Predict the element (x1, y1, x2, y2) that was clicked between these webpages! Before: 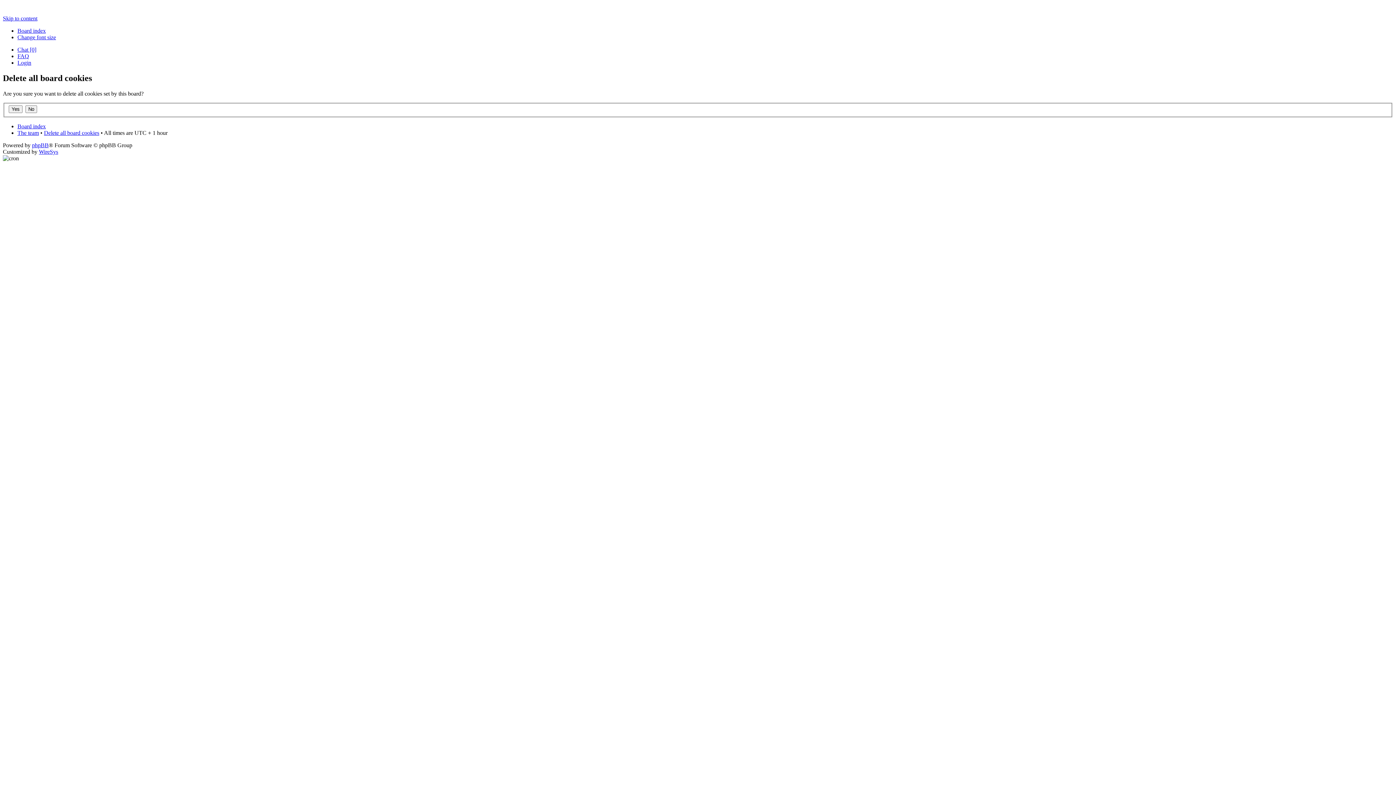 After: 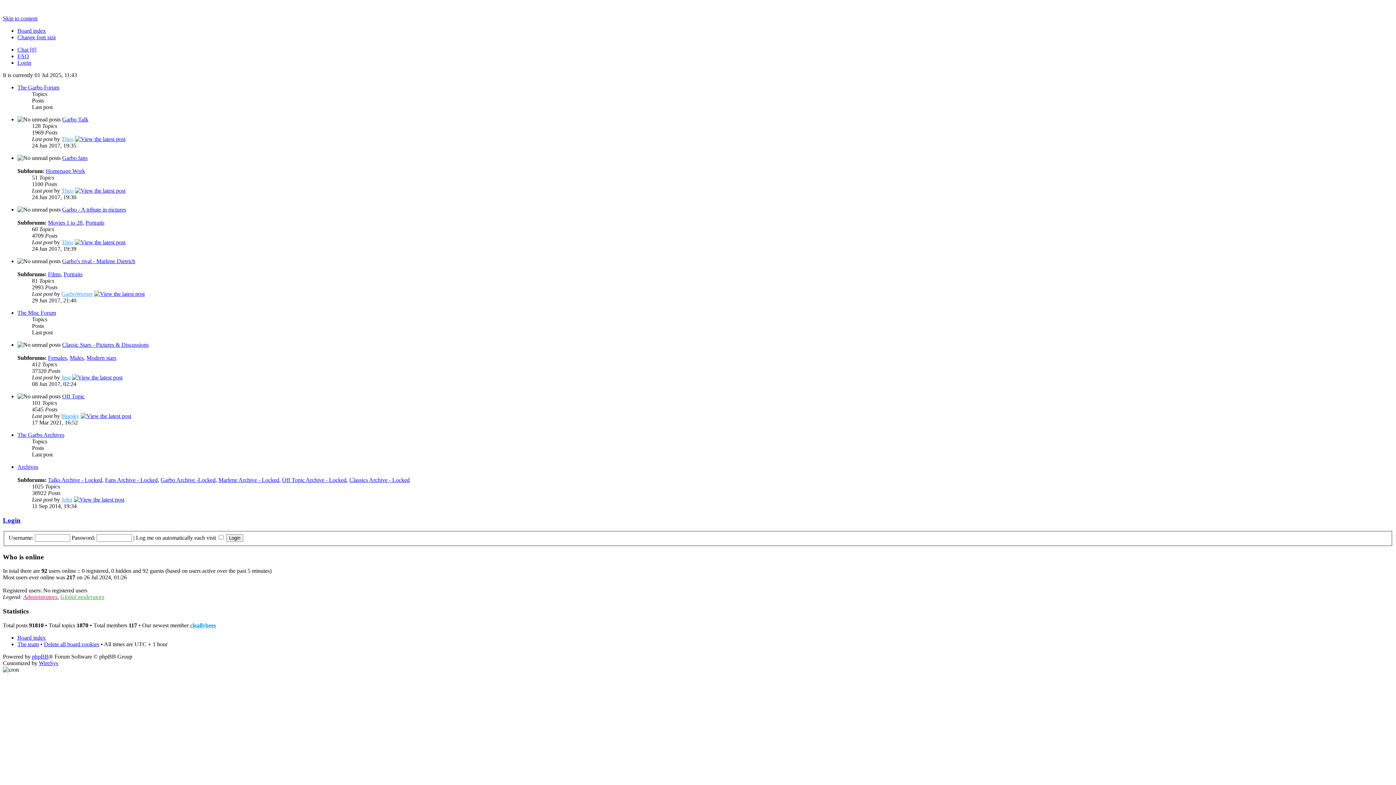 Action: label: Board index bbox: (17, 123, 45, 129)